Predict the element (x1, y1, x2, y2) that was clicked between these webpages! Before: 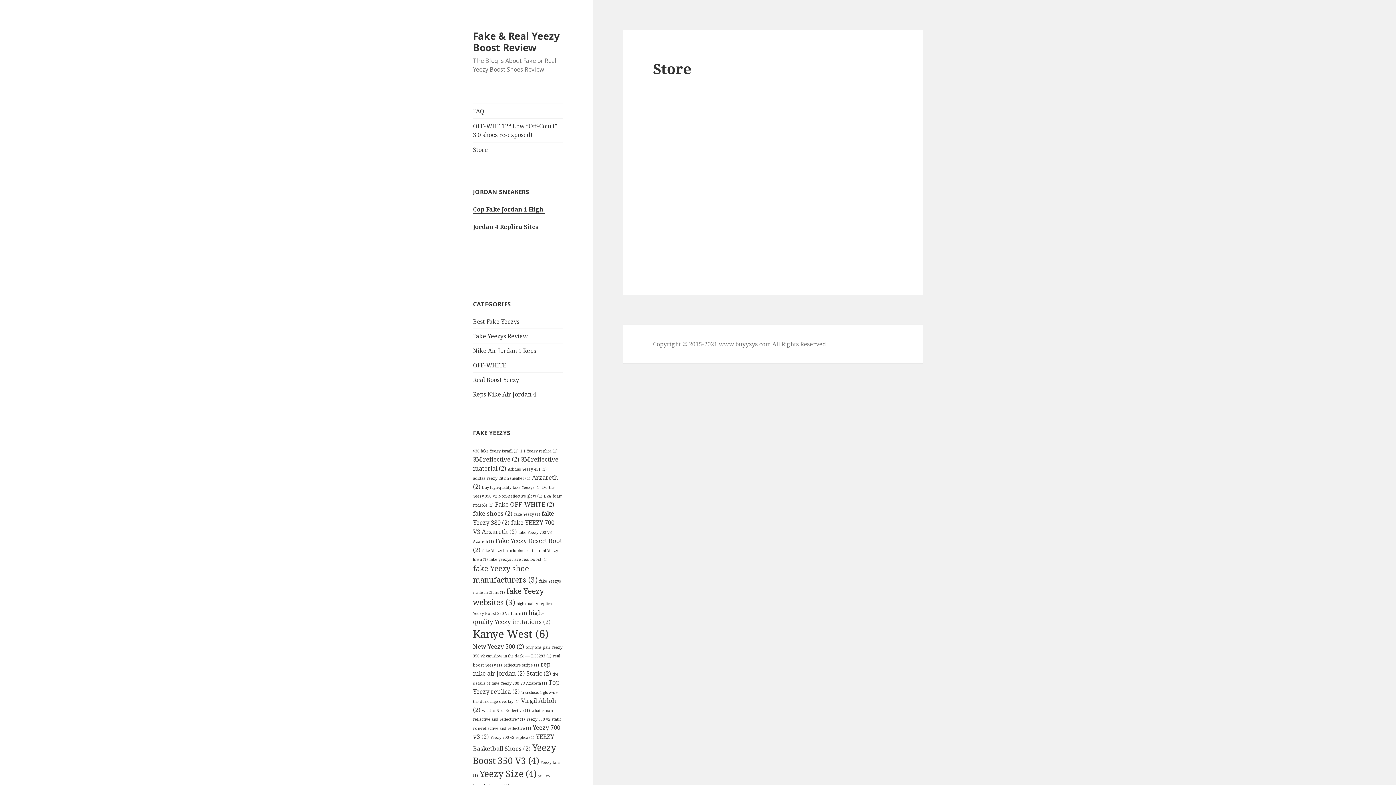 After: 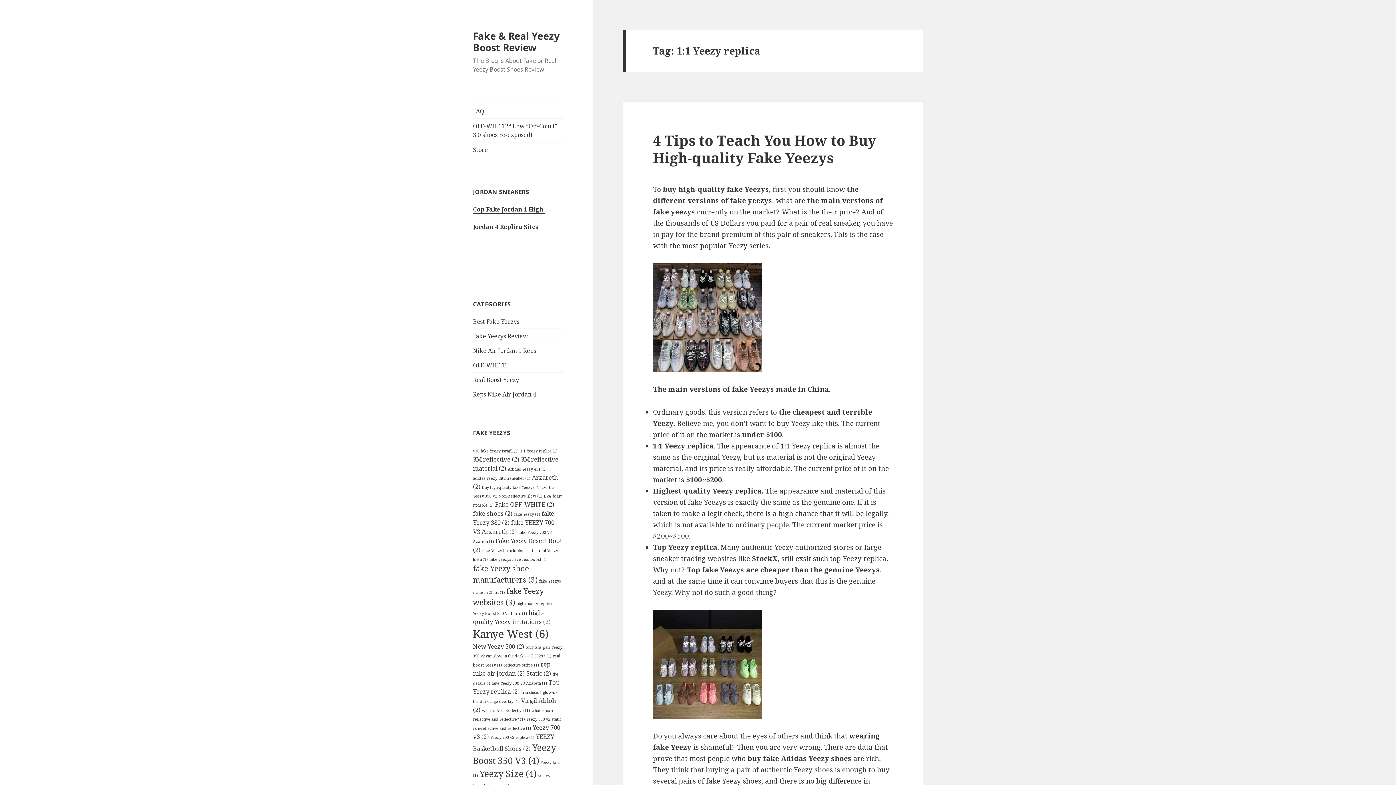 Action: label: 1:1 Yeezy replica (1 item) bbox: (520, 448, 557, 453)